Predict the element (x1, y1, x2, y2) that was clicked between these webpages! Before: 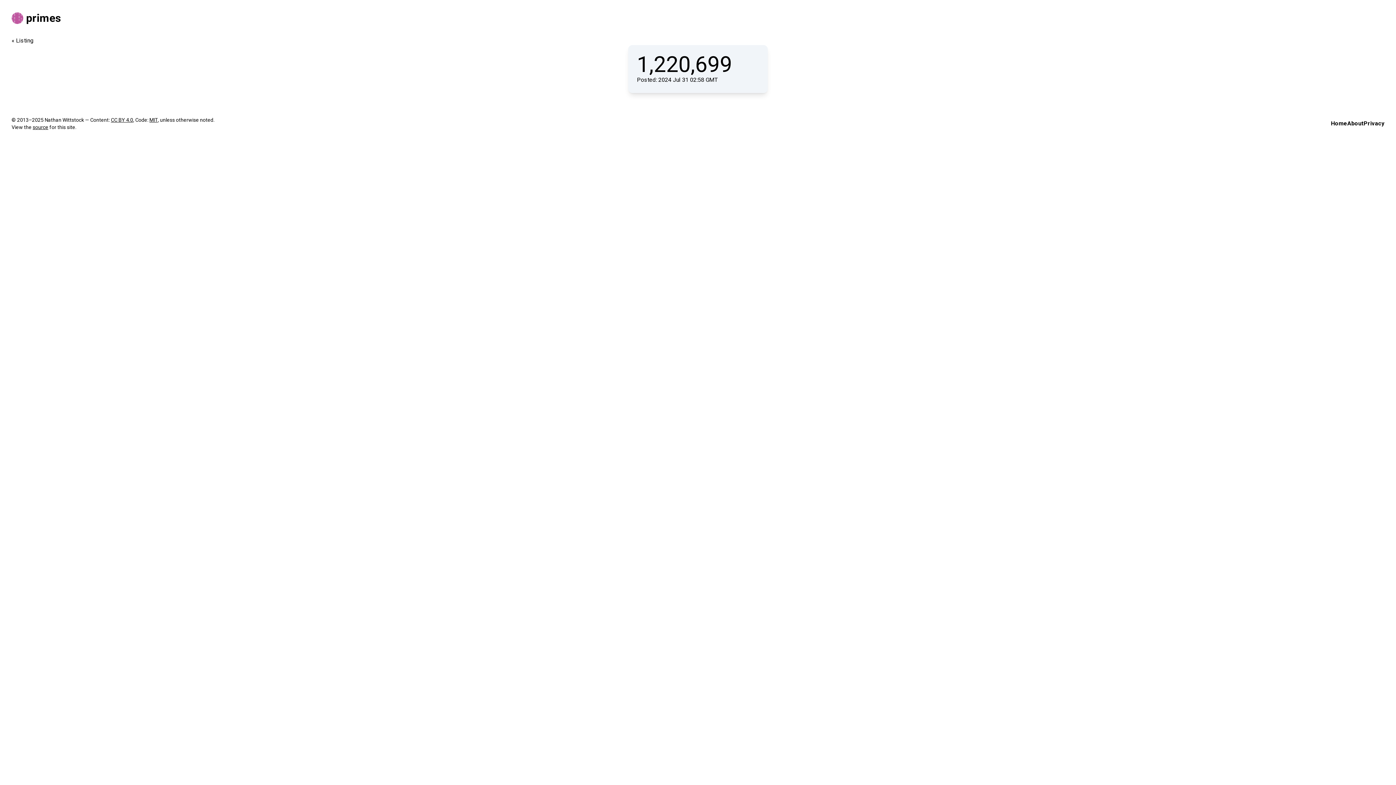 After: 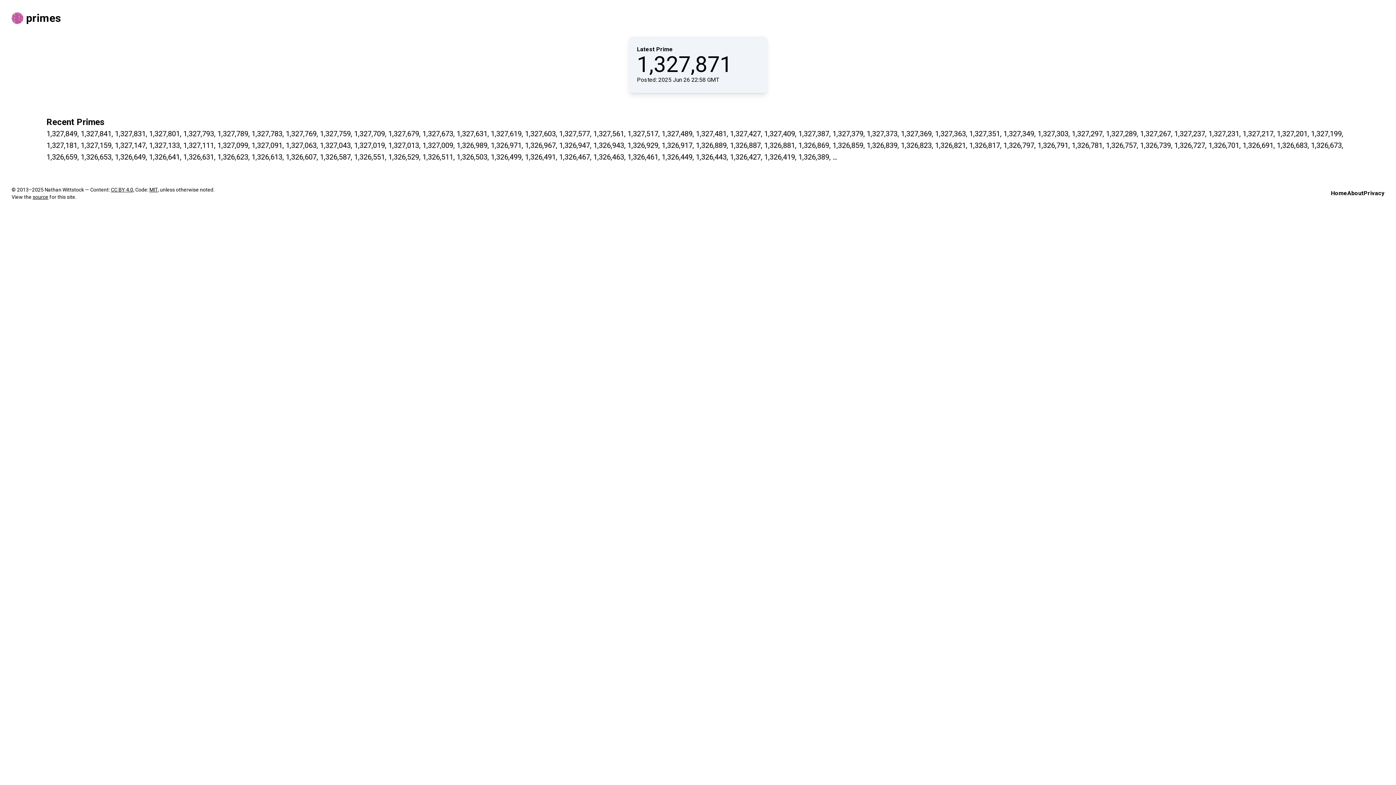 Action: label: primes bbox: (11, 11, 1384, 24)